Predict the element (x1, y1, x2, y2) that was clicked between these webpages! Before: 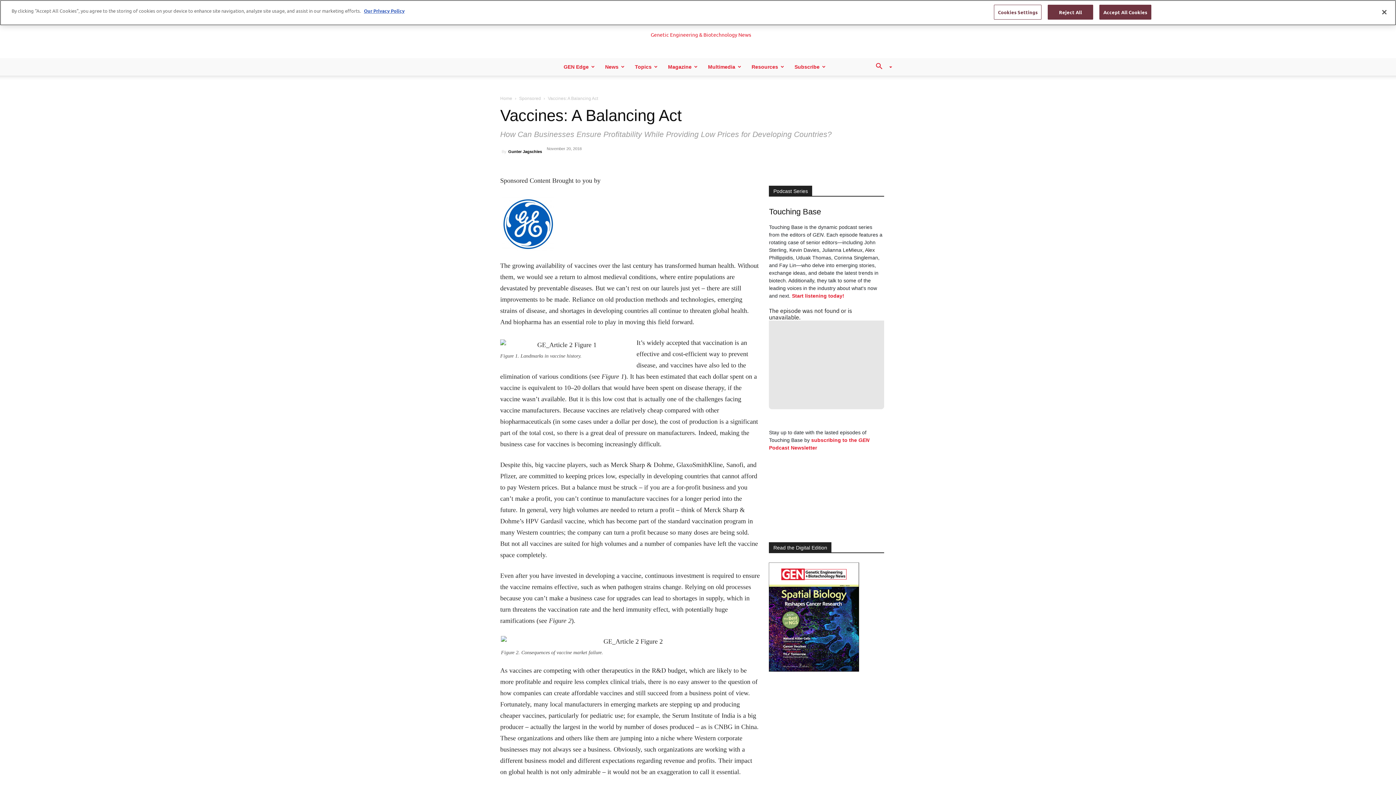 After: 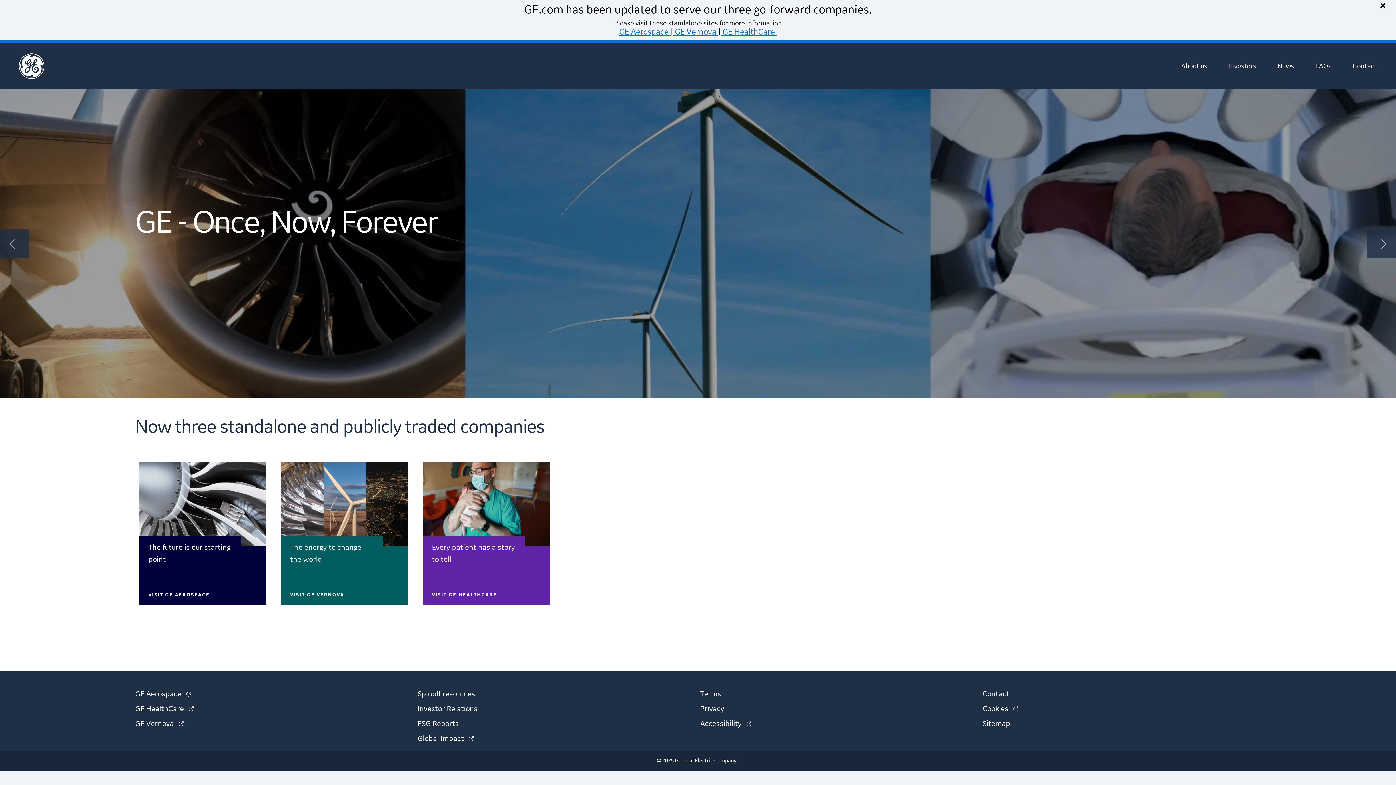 Action: bbox: (500, 219, 556, 226)